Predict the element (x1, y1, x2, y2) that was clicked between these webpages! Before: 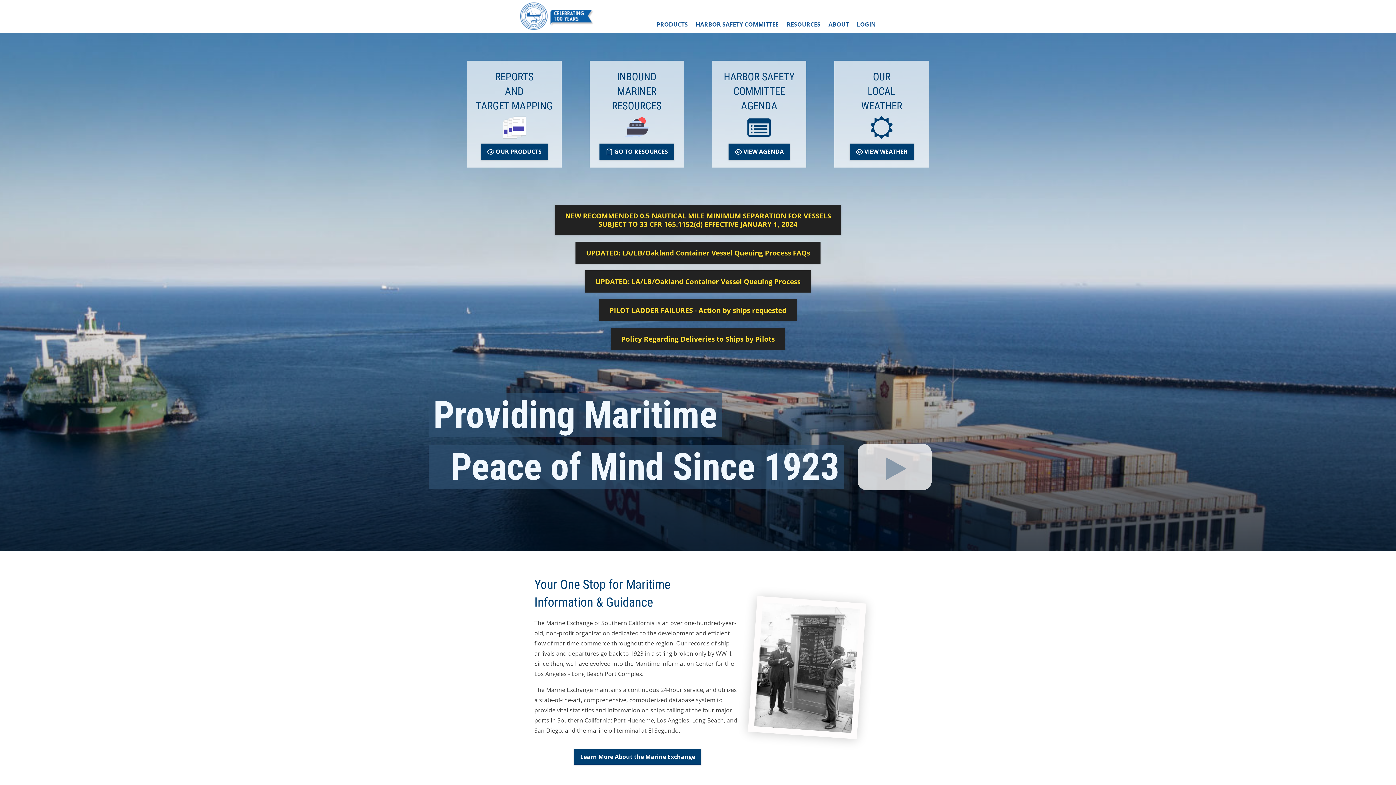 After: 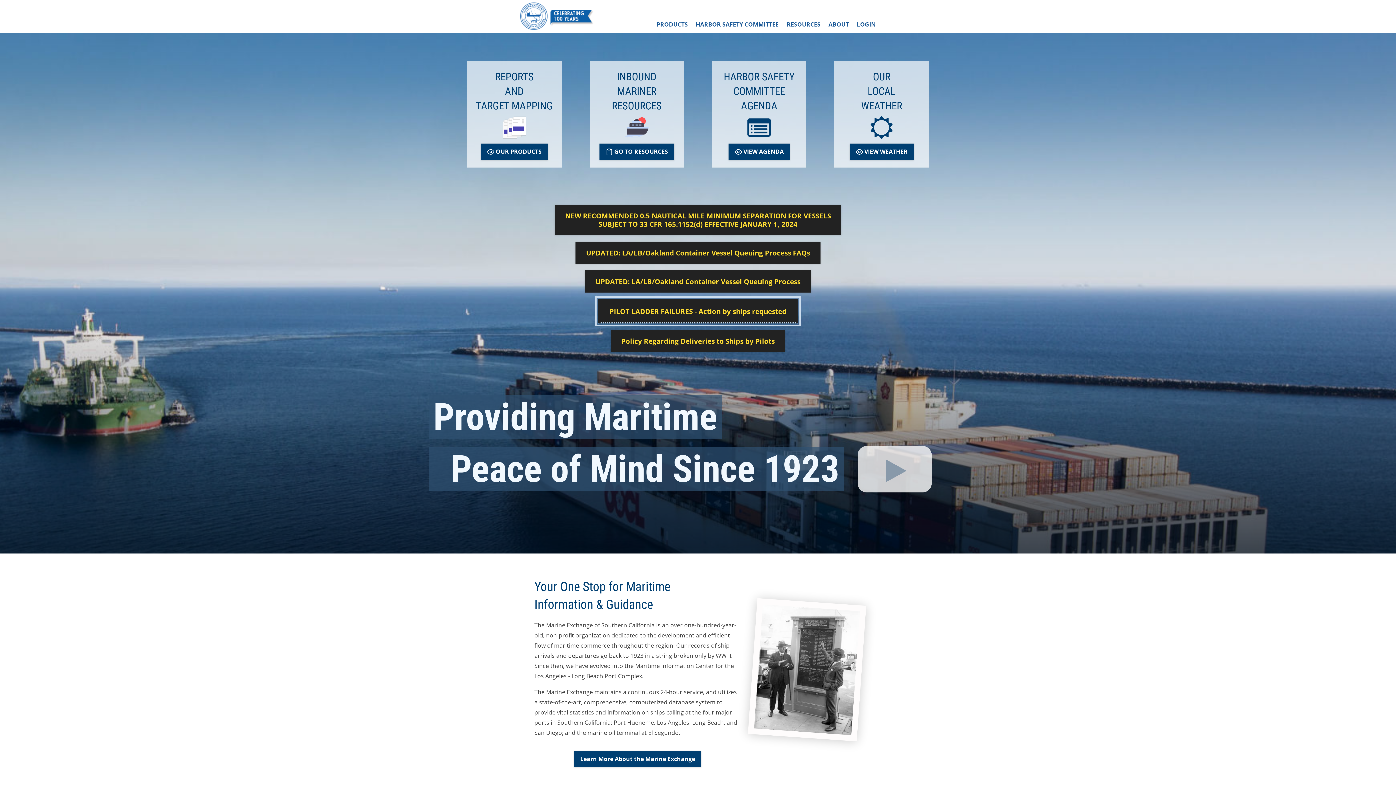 Action: bbox: (599, 299, 797, 321) label: PILOT LADDER FAILURES - Action by ships requested